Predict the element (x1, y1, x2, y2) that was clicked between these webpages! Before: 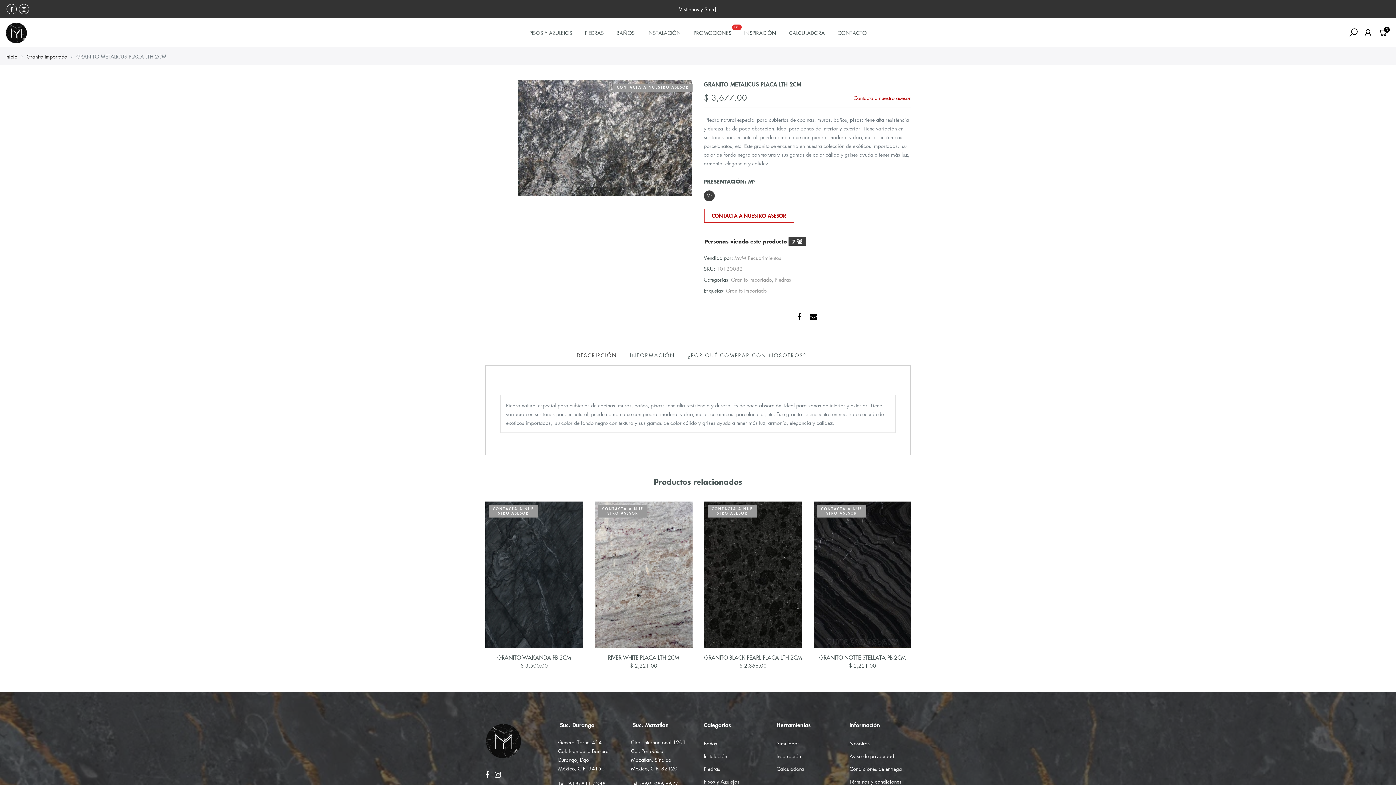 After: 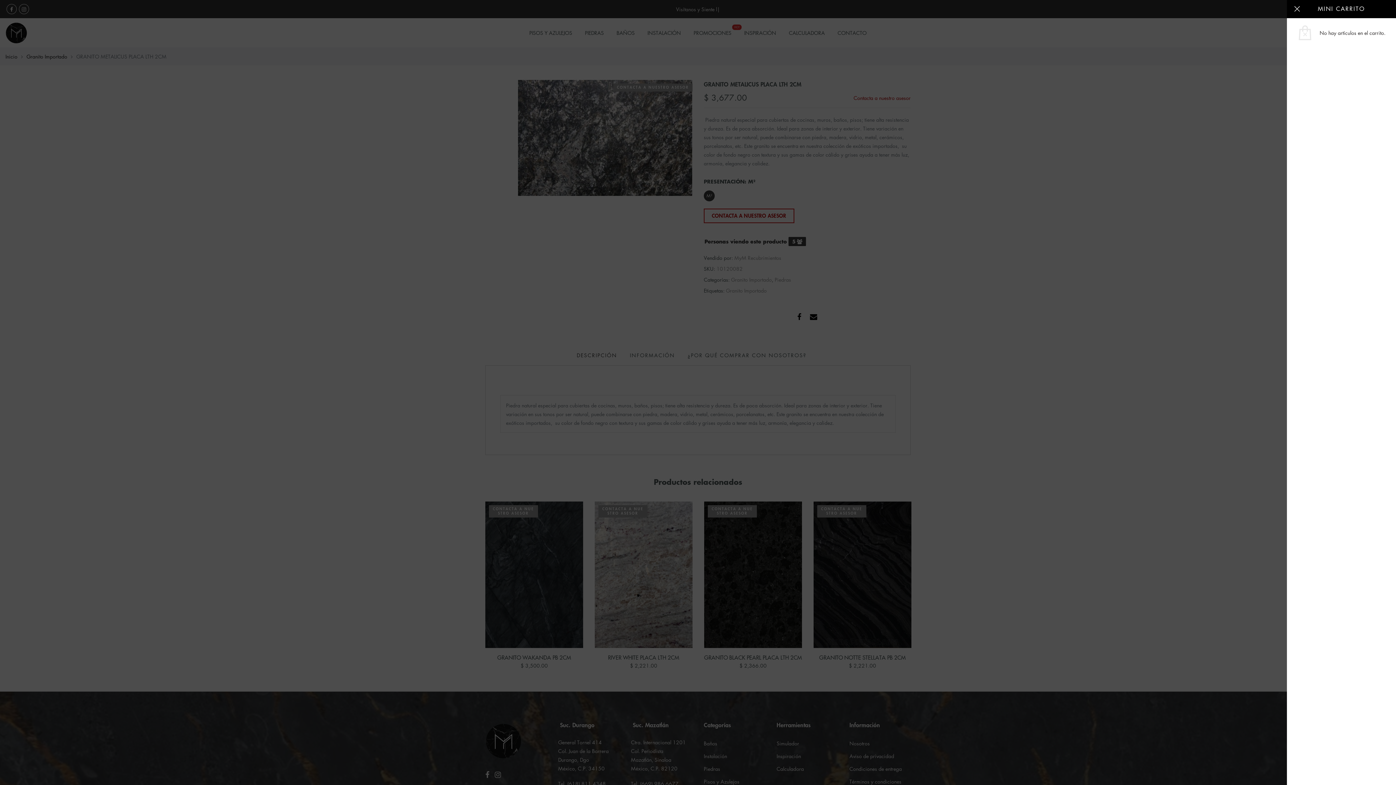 Action: bbox: (1377, 23, 1388, 42) label: 0